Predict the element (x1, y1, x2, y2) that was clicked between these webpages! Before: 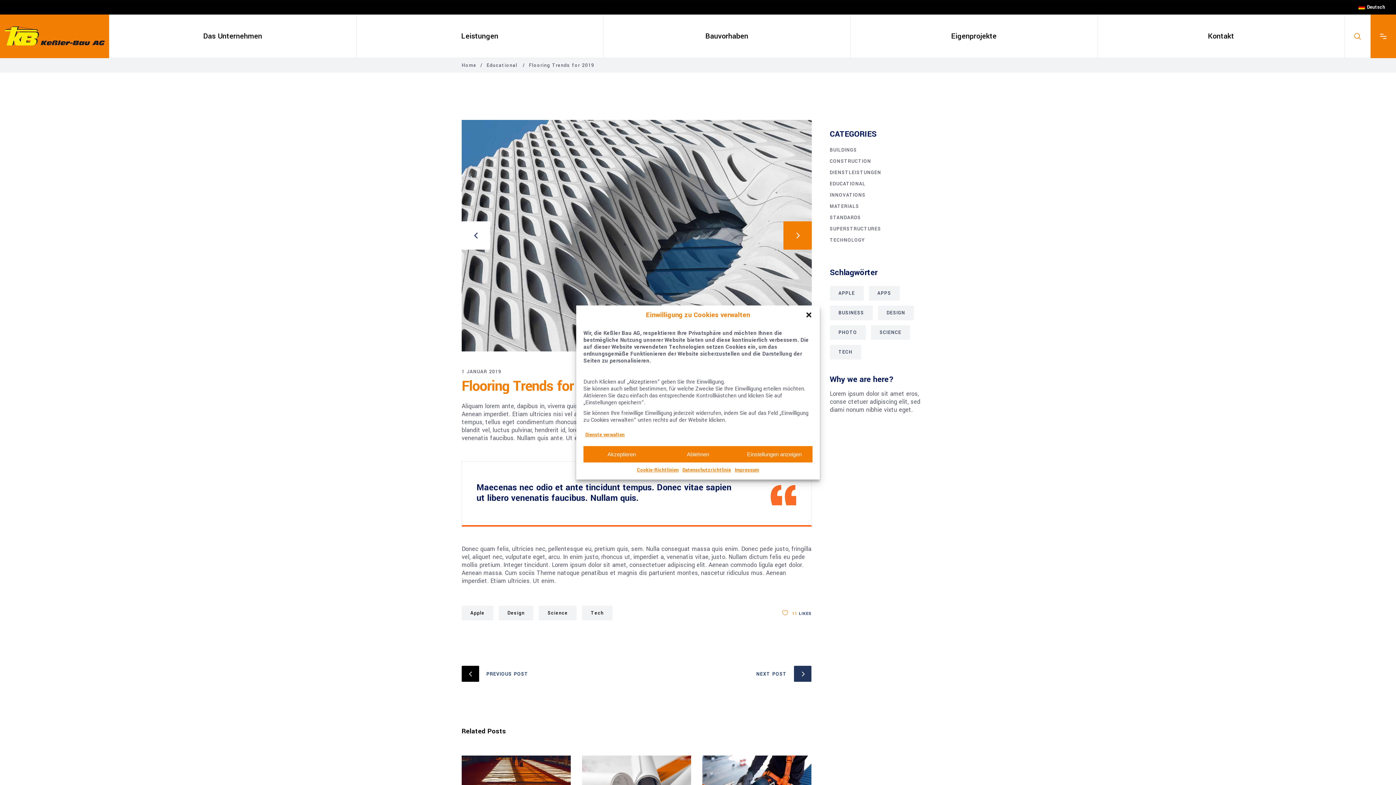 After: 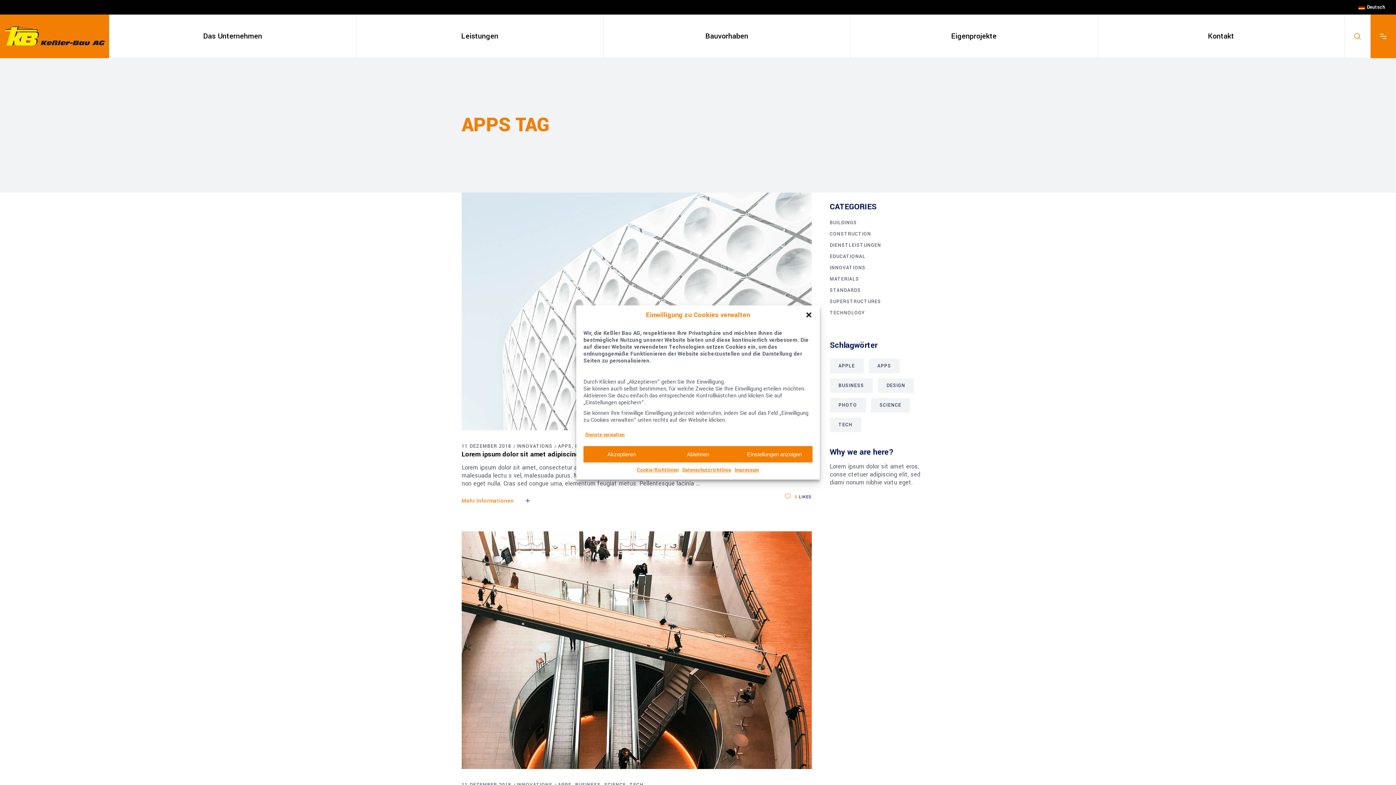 Action: bbox: (868, 286, 900, 300) label: Apps (12 Einträge)